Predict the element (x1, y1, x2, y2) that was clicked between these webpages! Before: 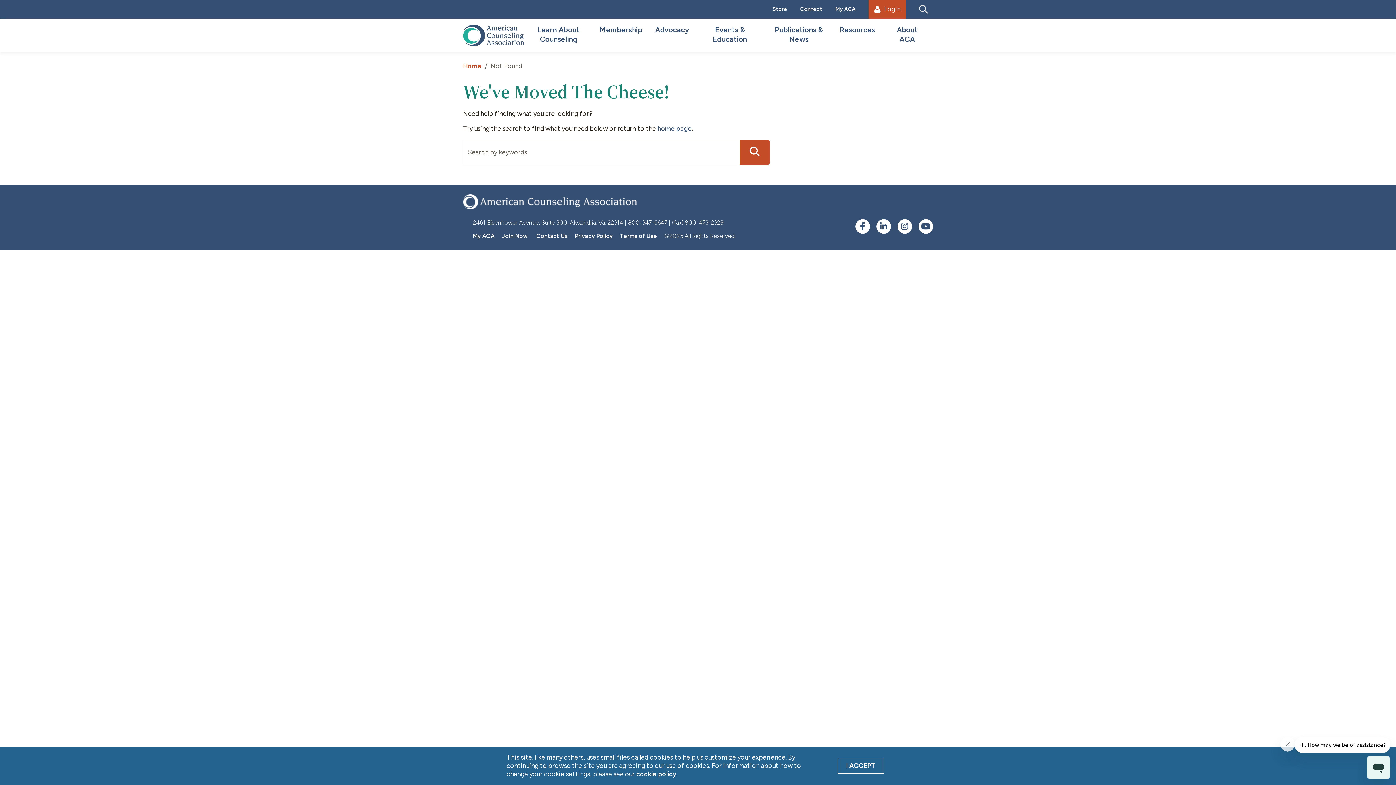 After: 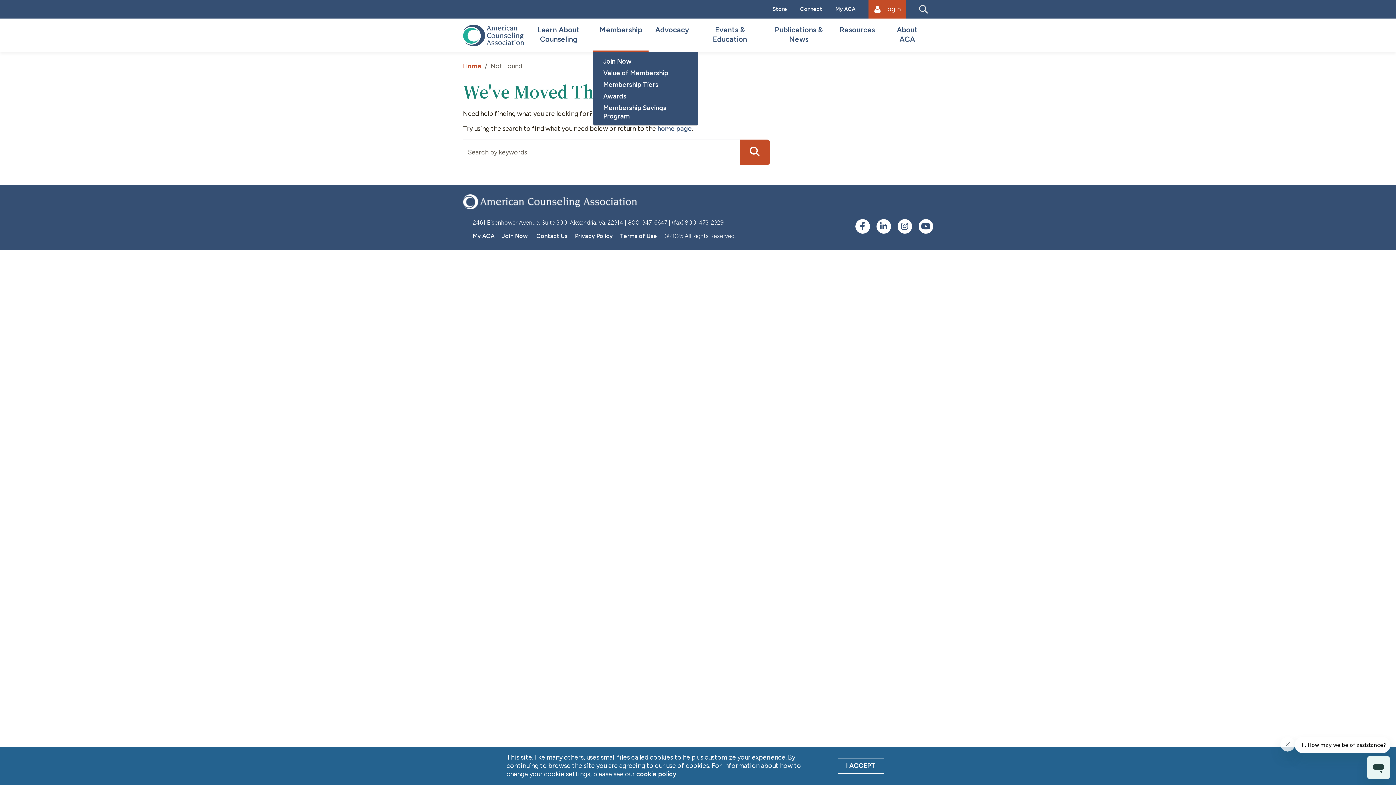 Action: label: Membership bbox: (593, 18, 648, 50)